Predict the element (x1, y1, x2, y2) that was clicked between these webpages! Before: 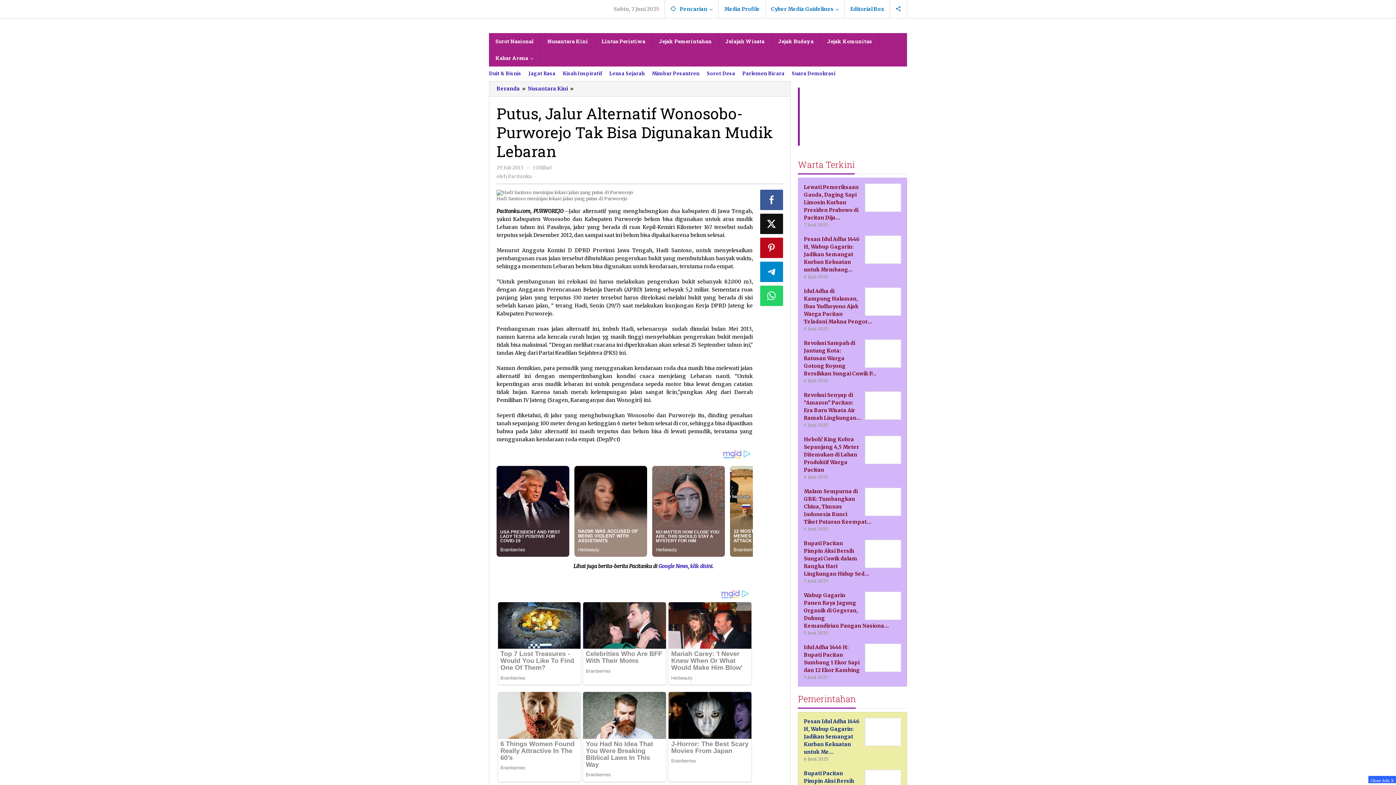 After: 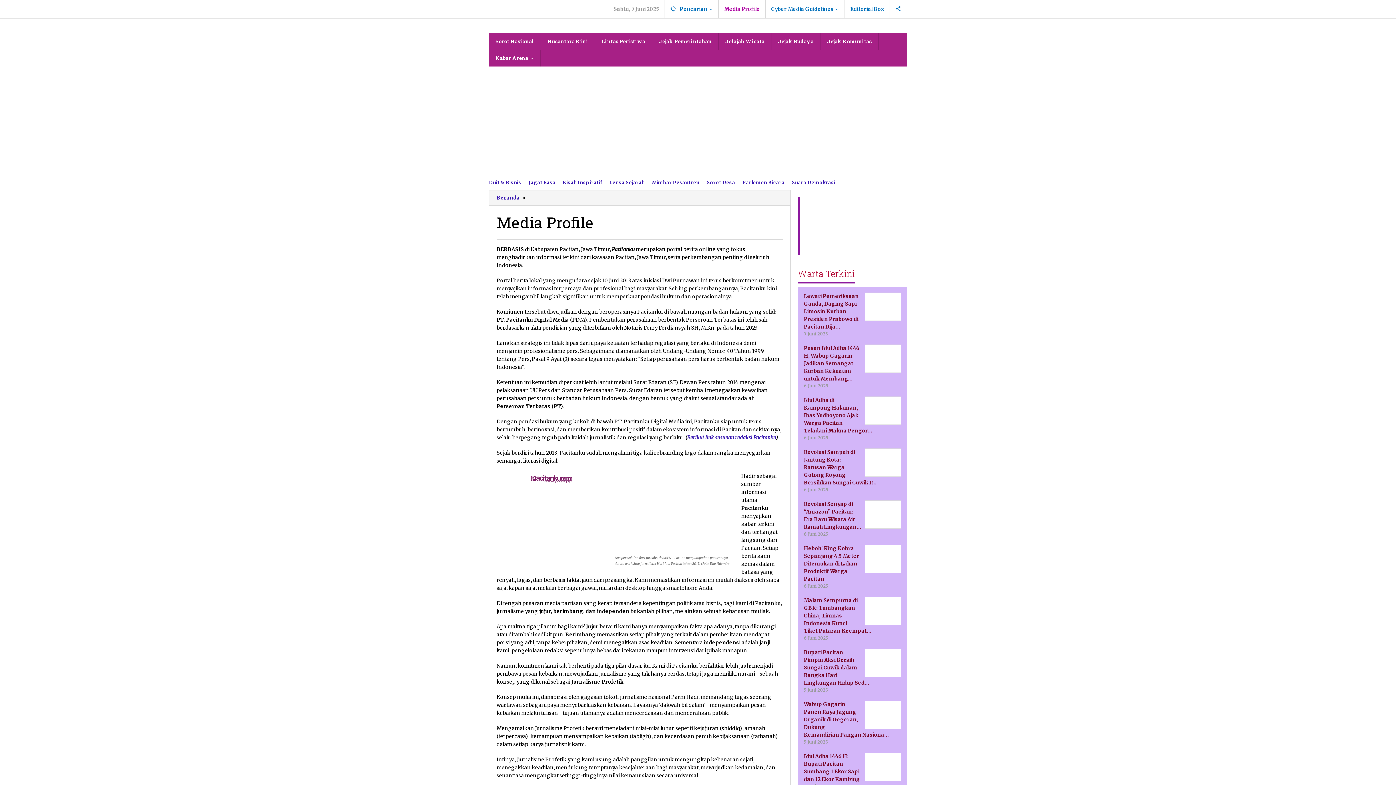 Action: label: Media Profile bbox: (718, 0, 765, 18)